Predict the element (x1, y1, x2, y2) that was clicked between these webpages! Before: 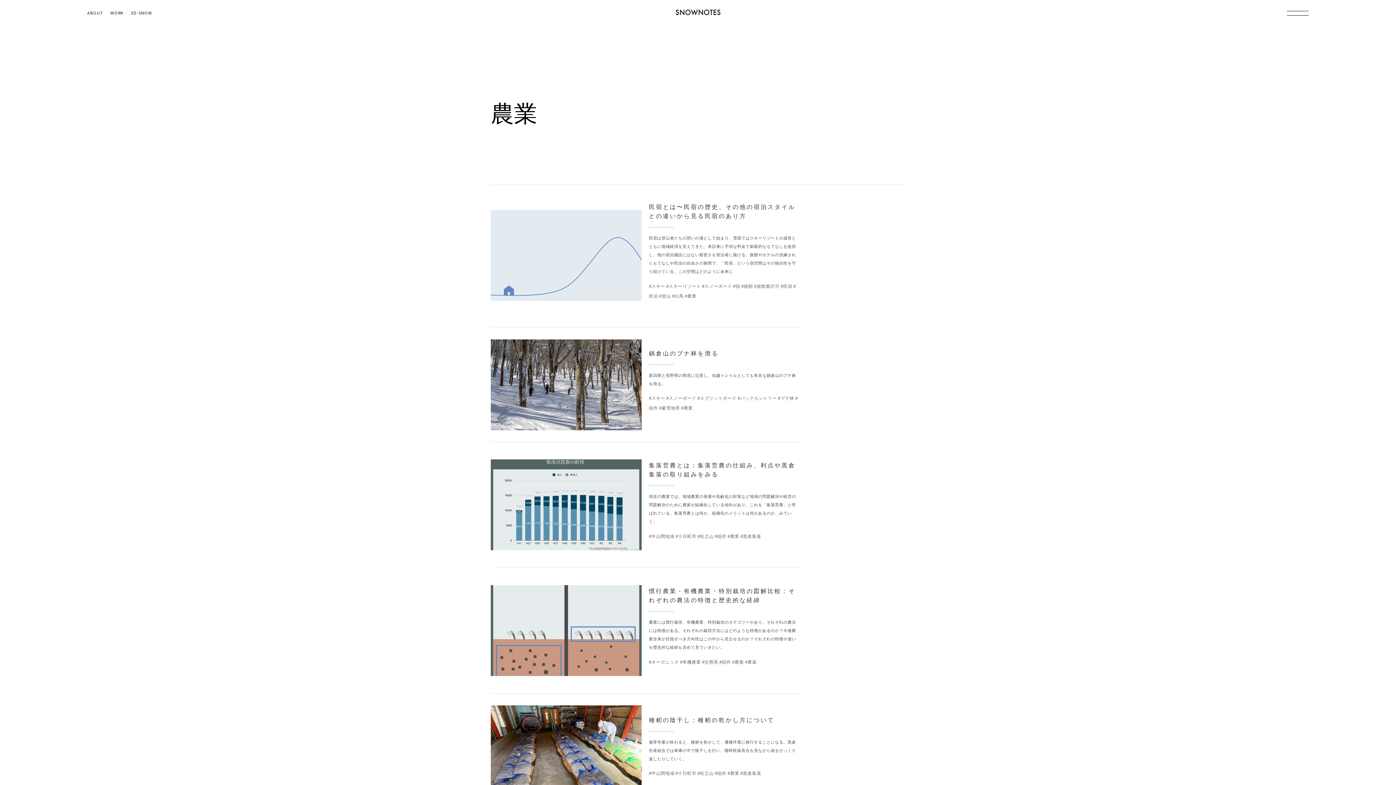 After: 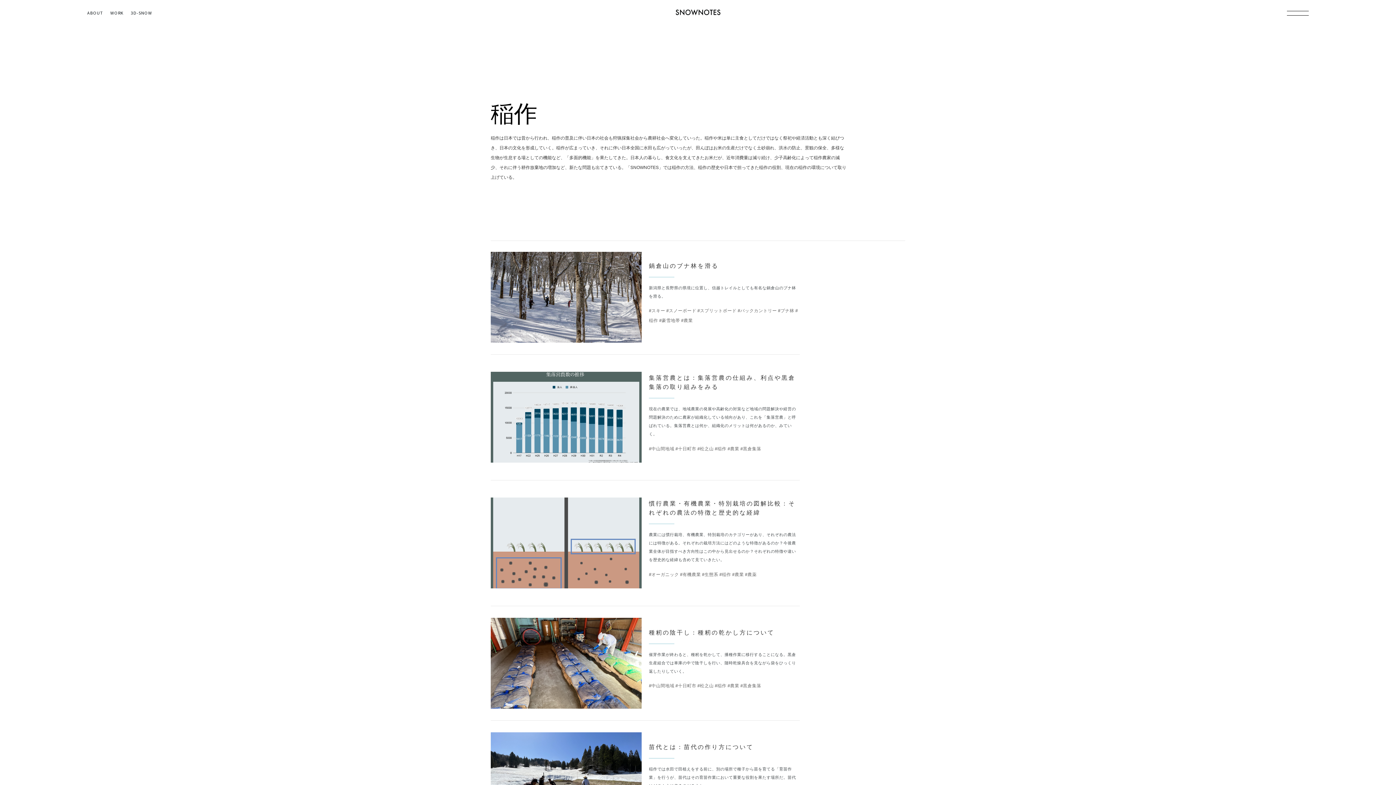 Action: label: 稲作 bbox: (649, 405, 658, 411)